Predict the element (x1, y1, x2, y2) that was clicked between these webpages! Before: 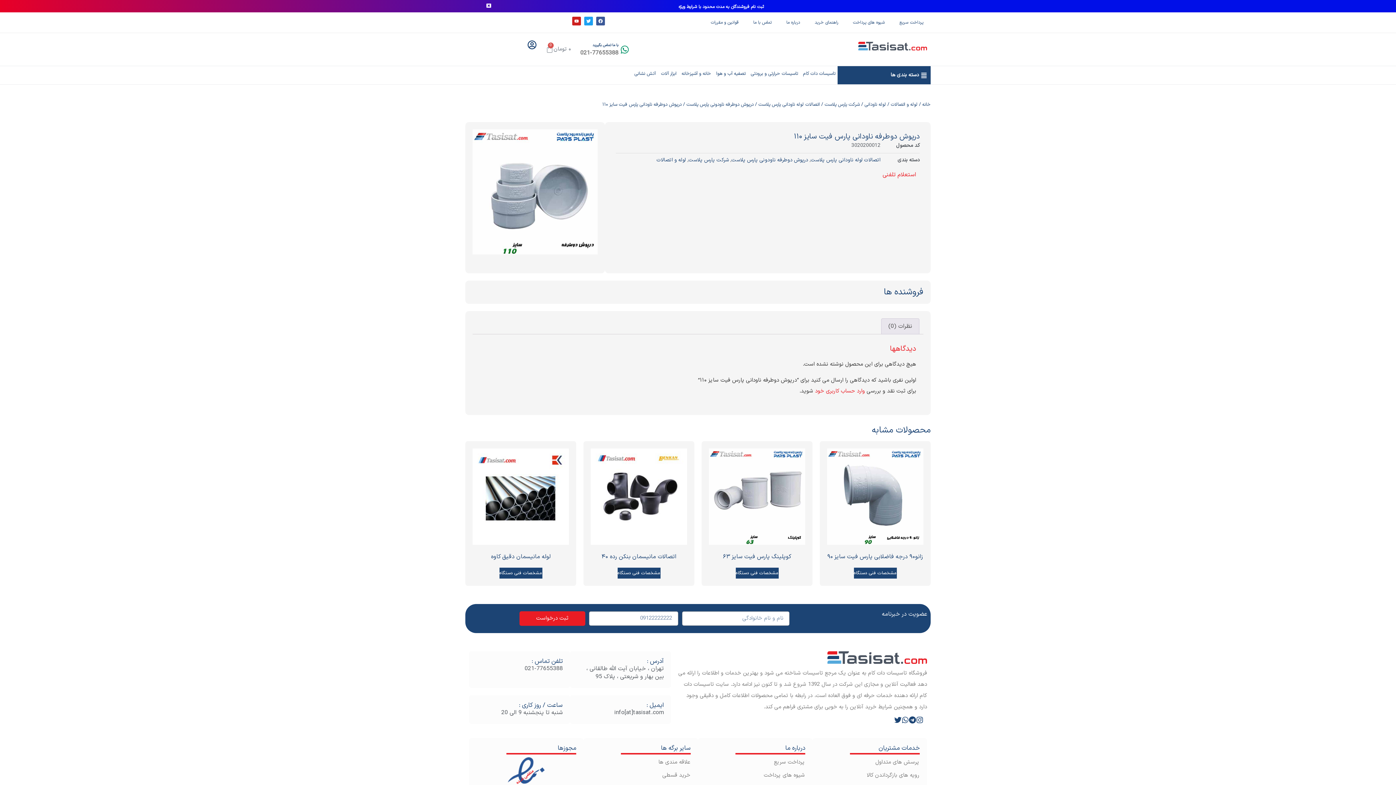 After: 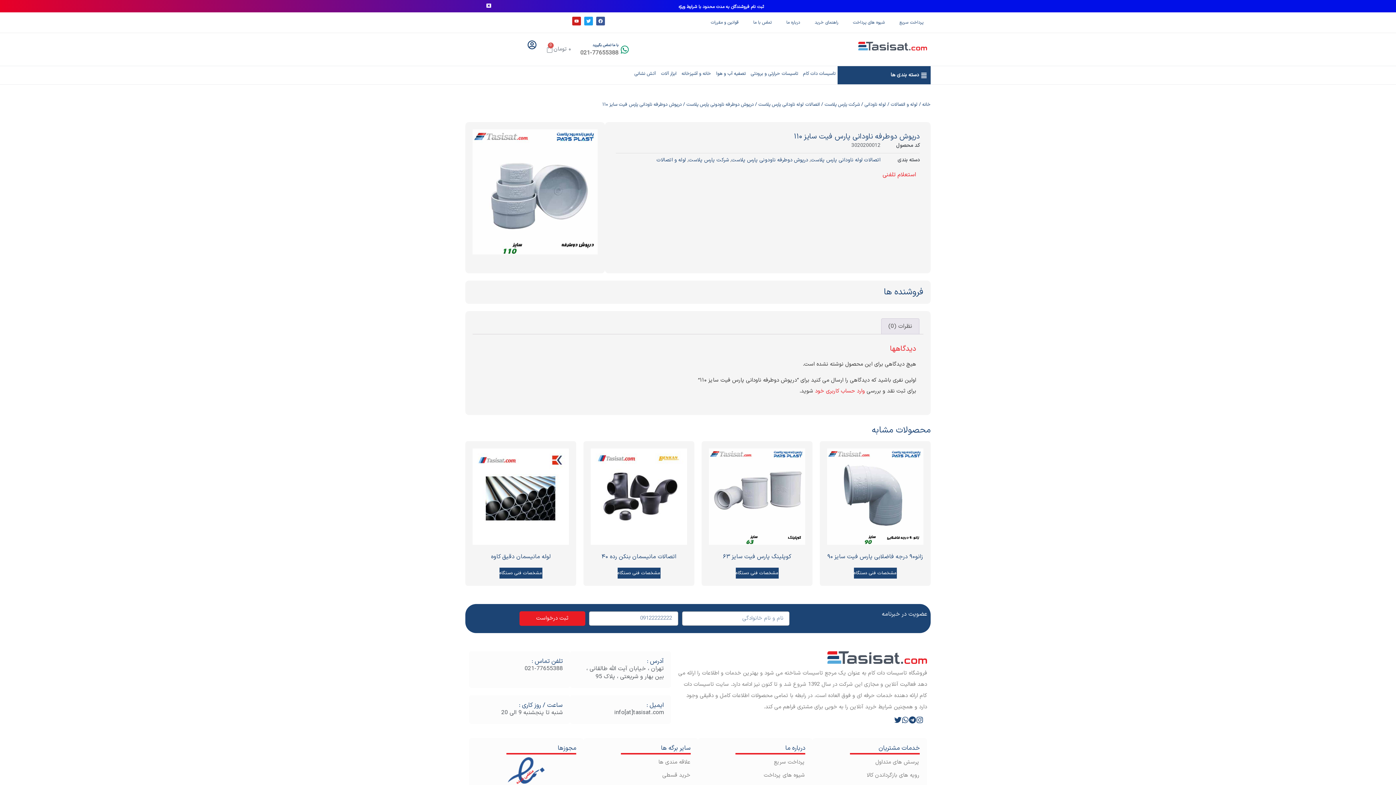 Action: label: استعلام تلفنی bbox: (882, 170, 916, 179)